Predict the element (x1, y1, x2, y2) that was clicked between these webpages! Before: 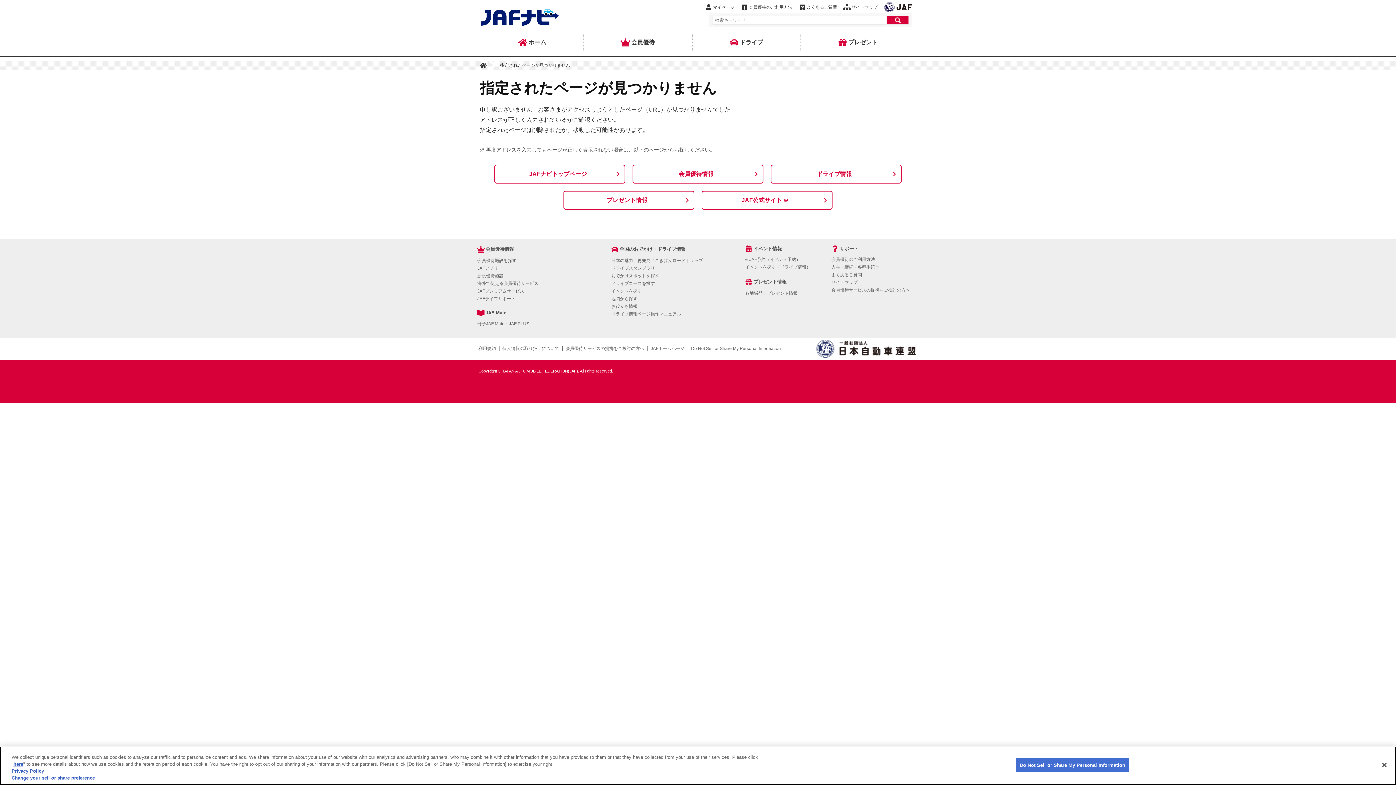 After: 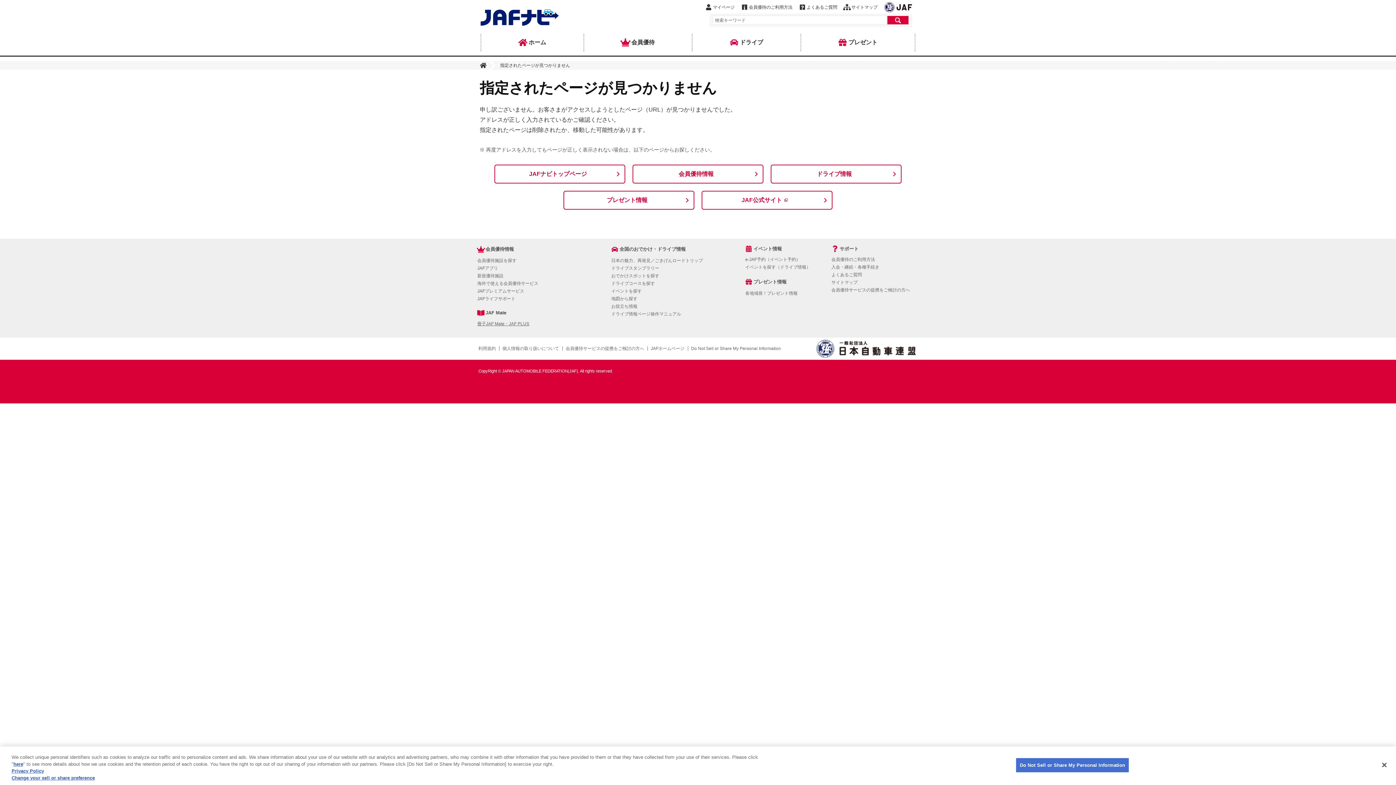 Action: label: 冊子JAF Mate・JAF PLUS bbox: (477, 320, 529, 327)